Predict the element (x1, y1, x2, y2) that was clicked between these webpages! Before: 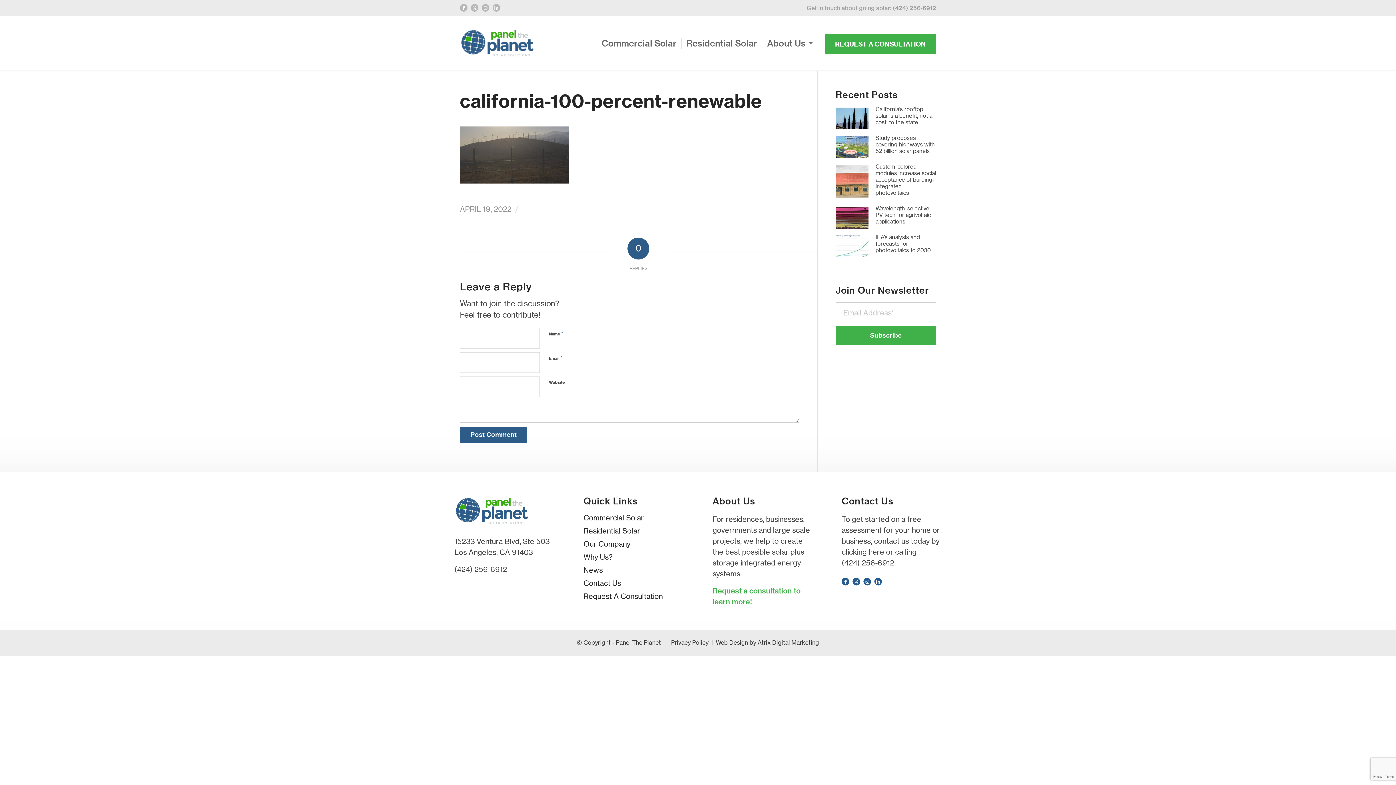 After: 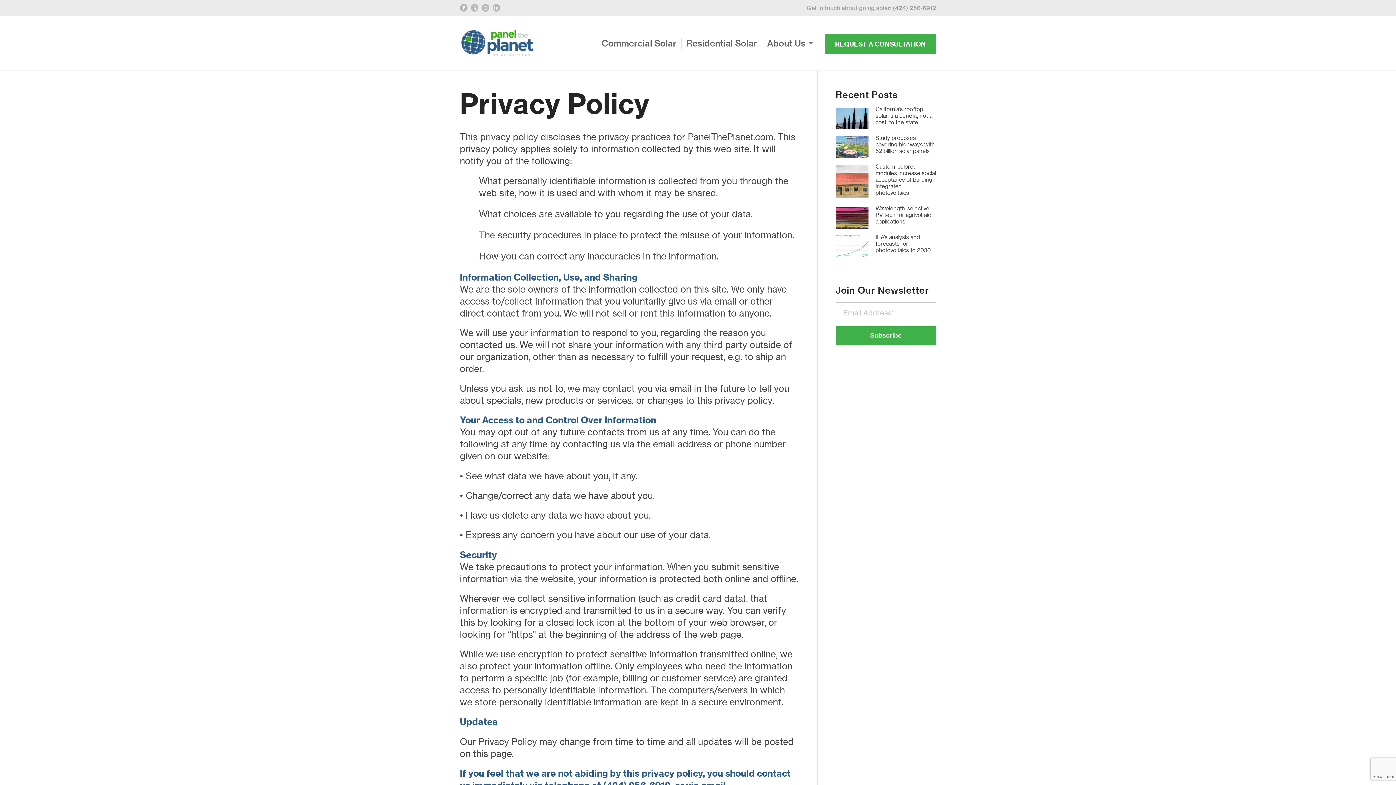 Action: label: Privacy Policy bbox: (671, 639, 708, 646)